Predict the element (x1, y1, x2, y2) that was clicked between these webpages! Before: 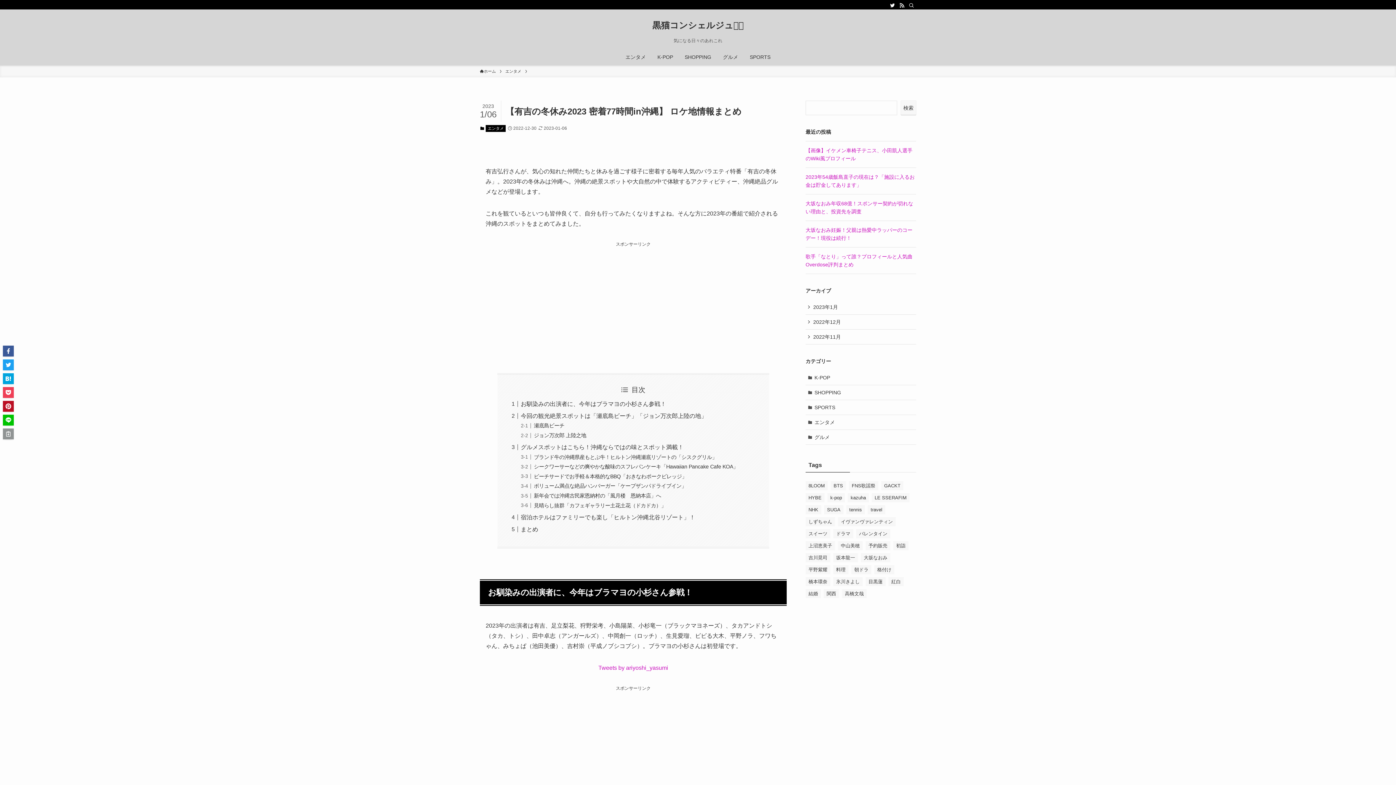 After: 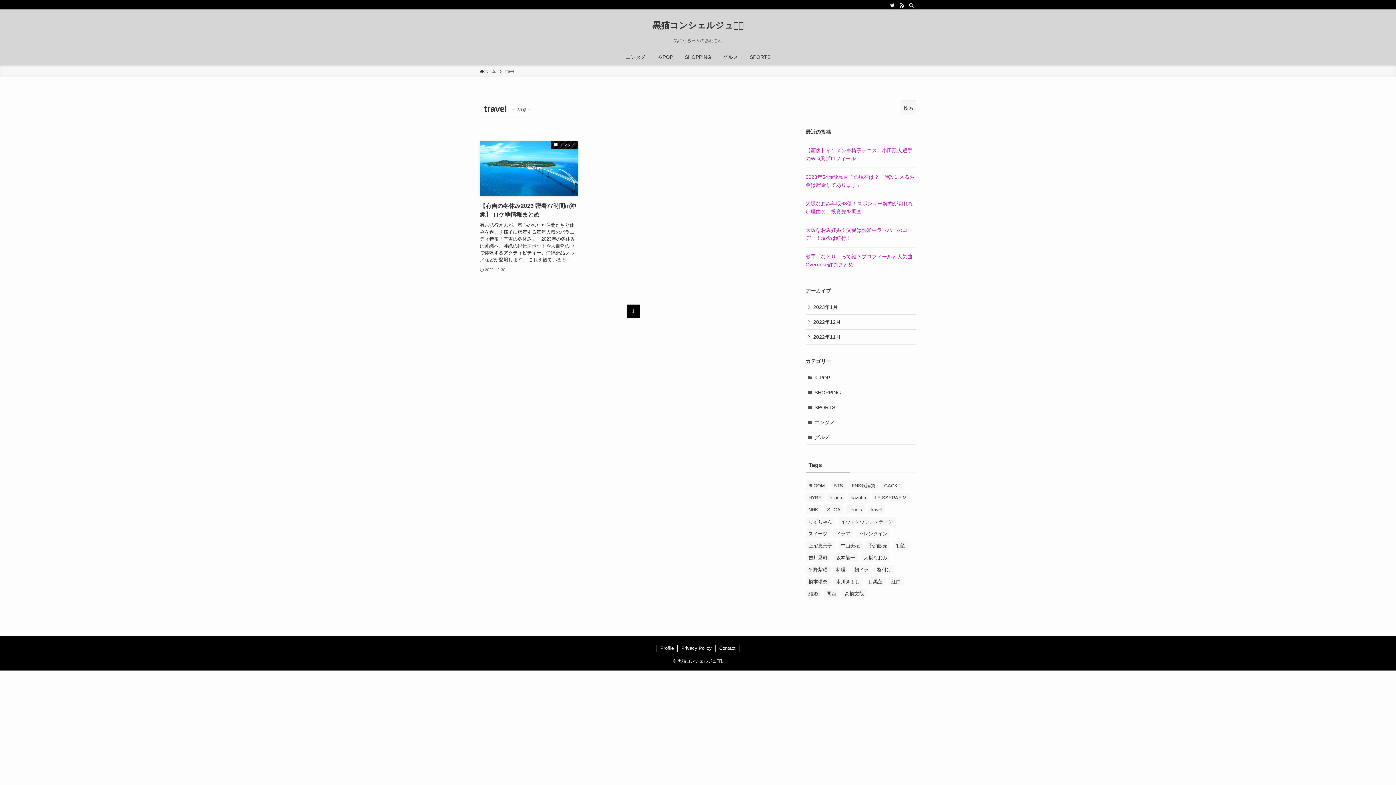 Action: label: travel (1個の項目) bbox: (868, 505, 885, 514)